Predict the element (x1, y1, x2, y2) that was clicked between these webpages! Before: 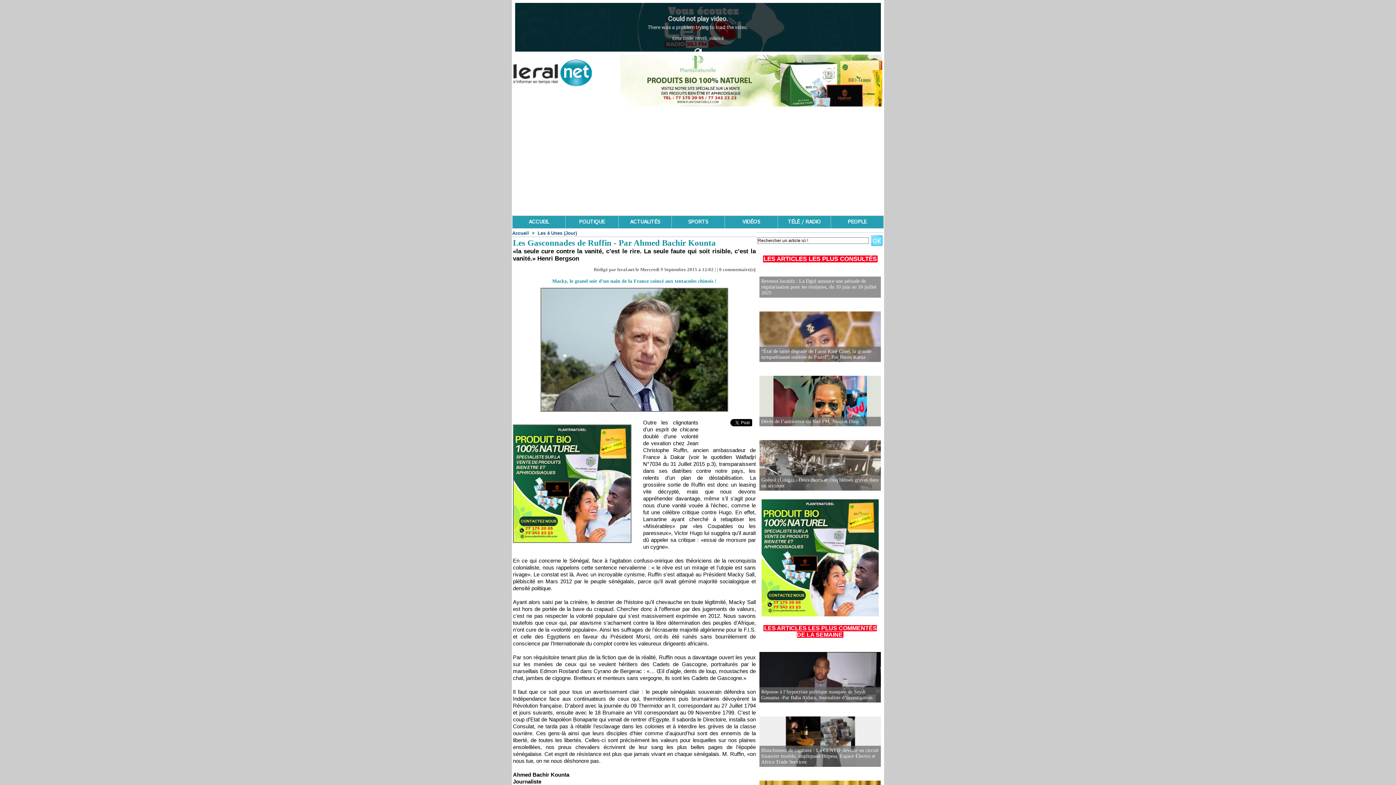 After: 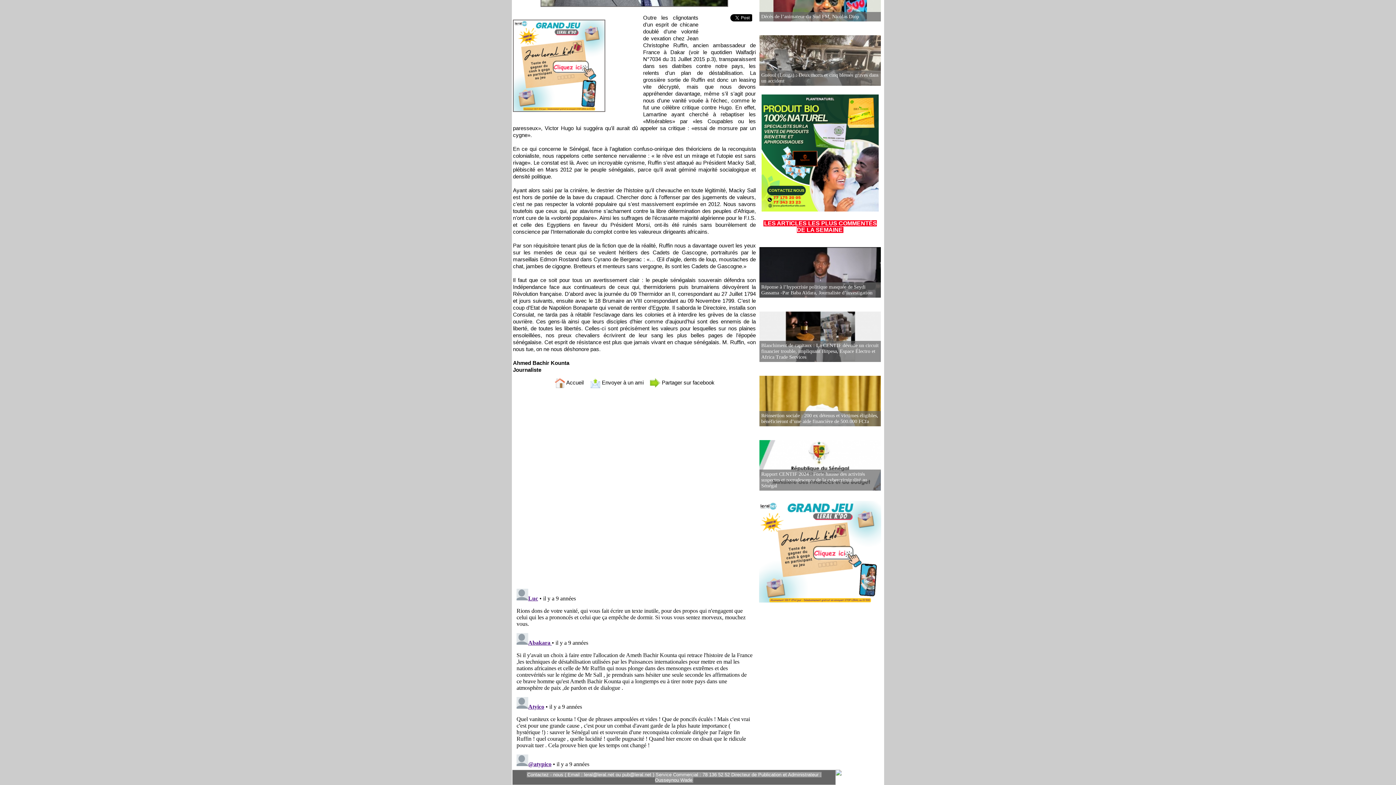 Action: bbox: (719, 266, 721, 272) label: 0